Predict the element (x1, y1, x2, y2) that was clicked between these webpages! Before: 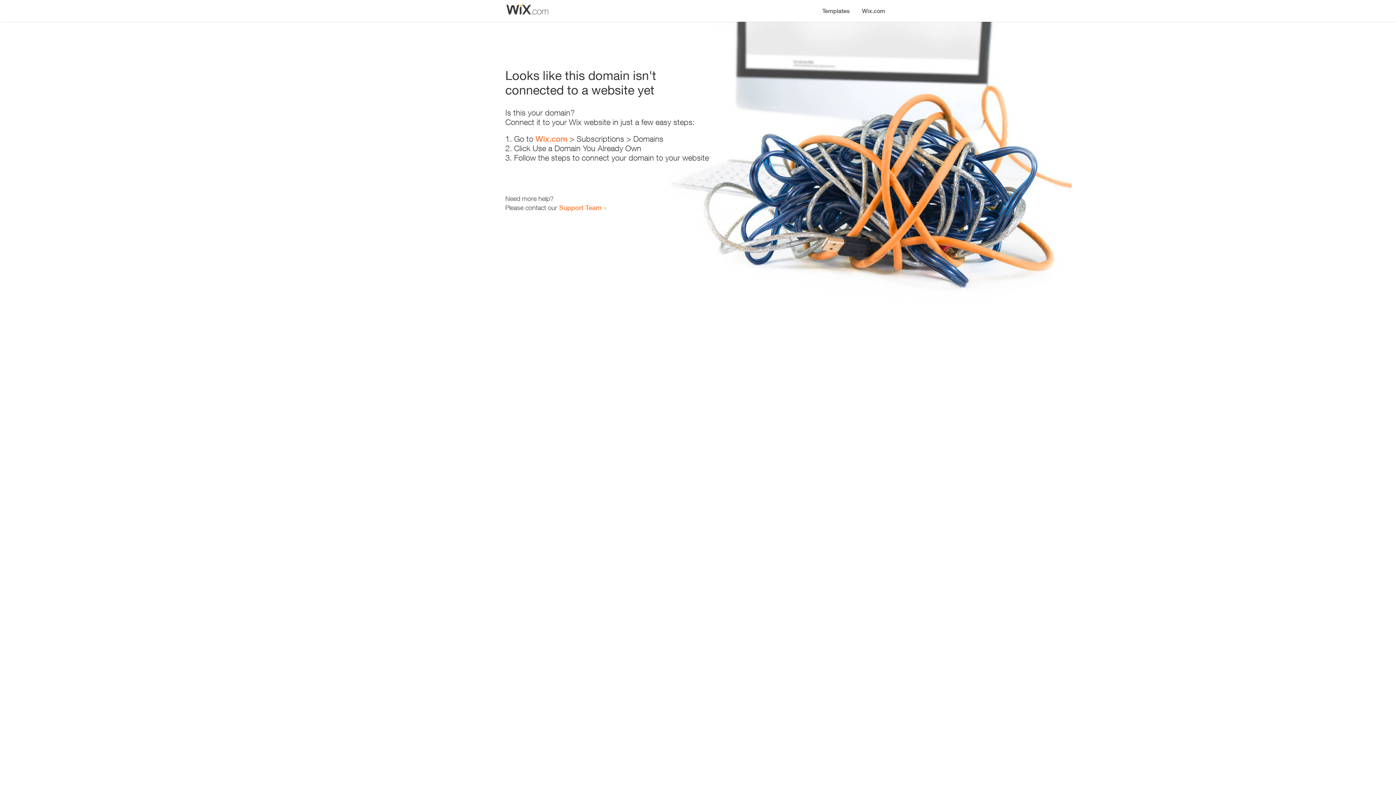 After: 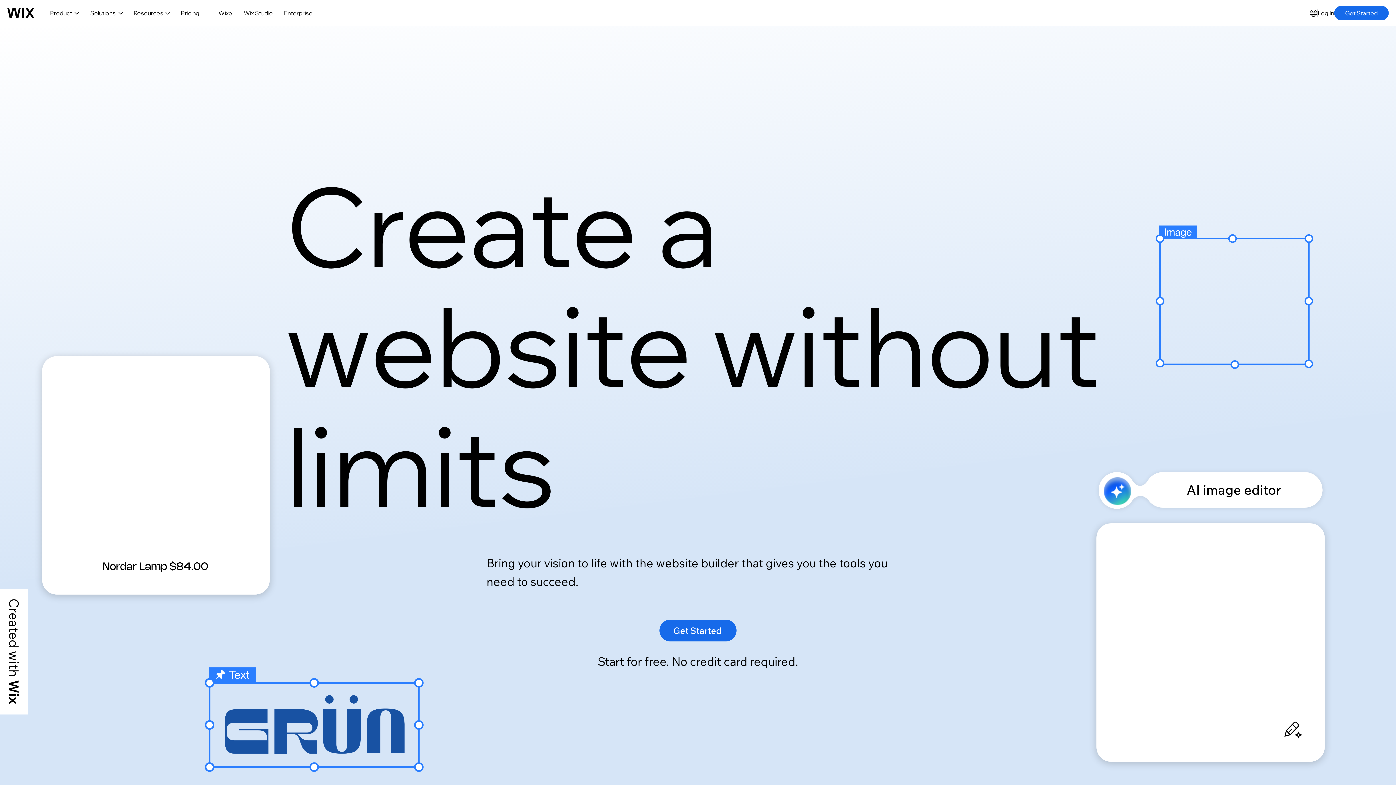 Action: label: Wix.com bbox: (535, 134, 567, 143)